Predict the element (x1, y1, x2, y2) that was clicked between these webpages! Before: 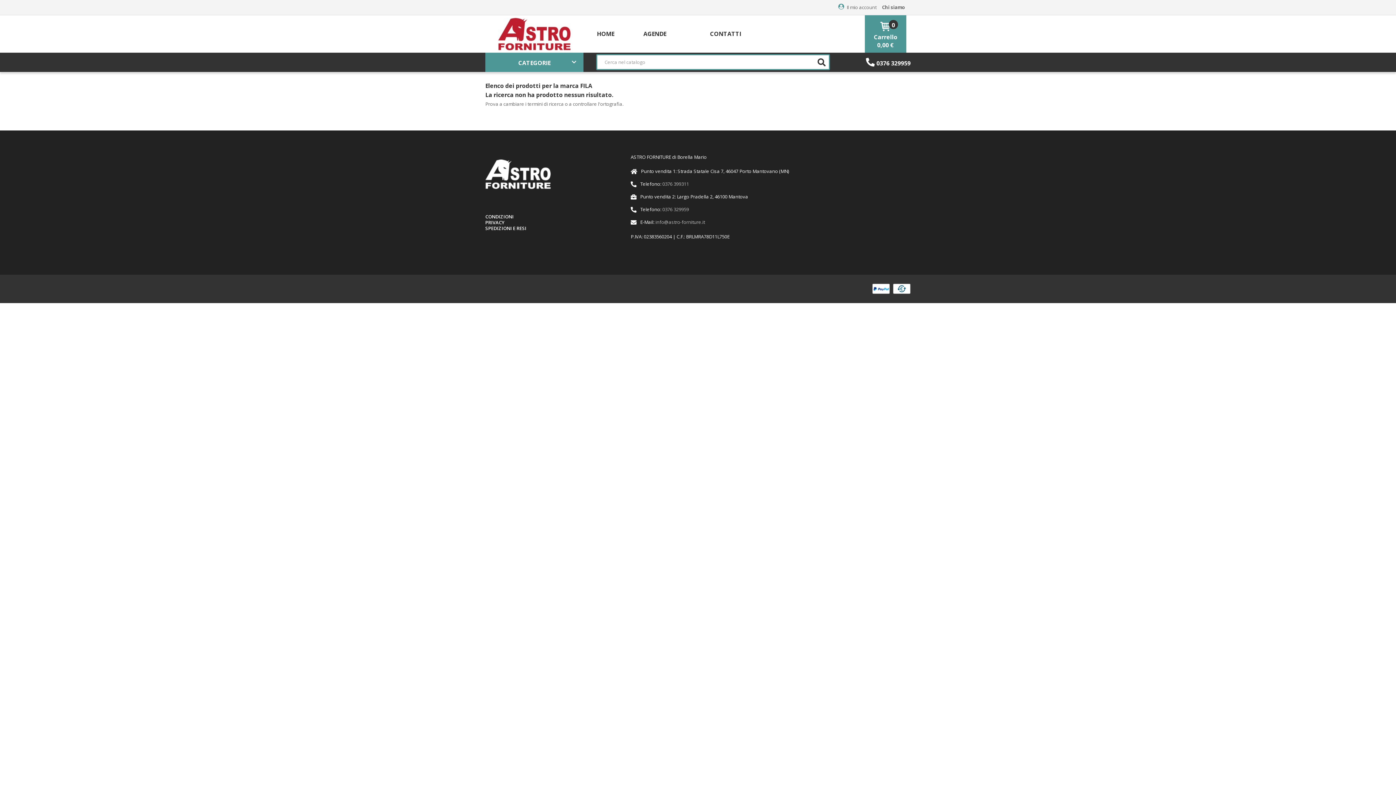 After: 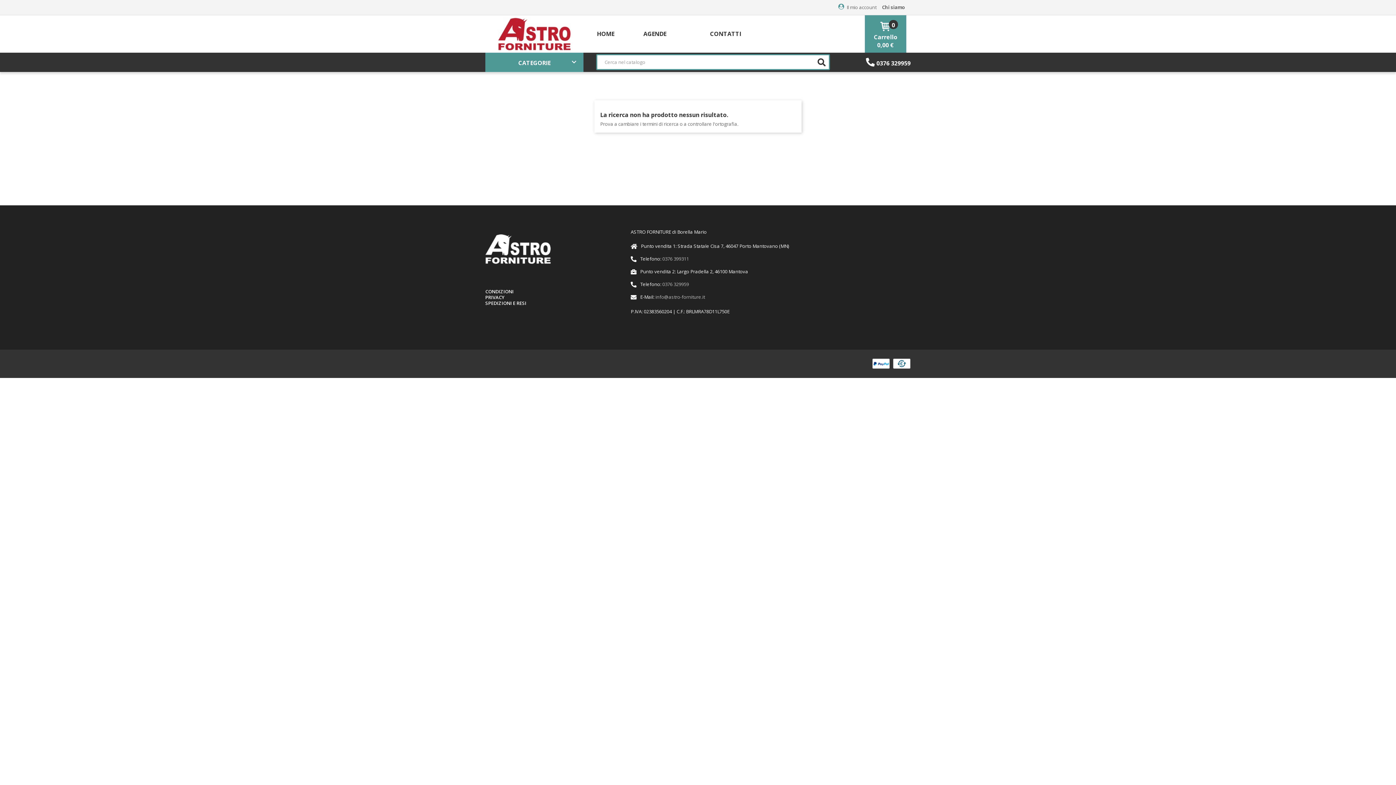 Action: bbox: (621, 22, 636, 45)